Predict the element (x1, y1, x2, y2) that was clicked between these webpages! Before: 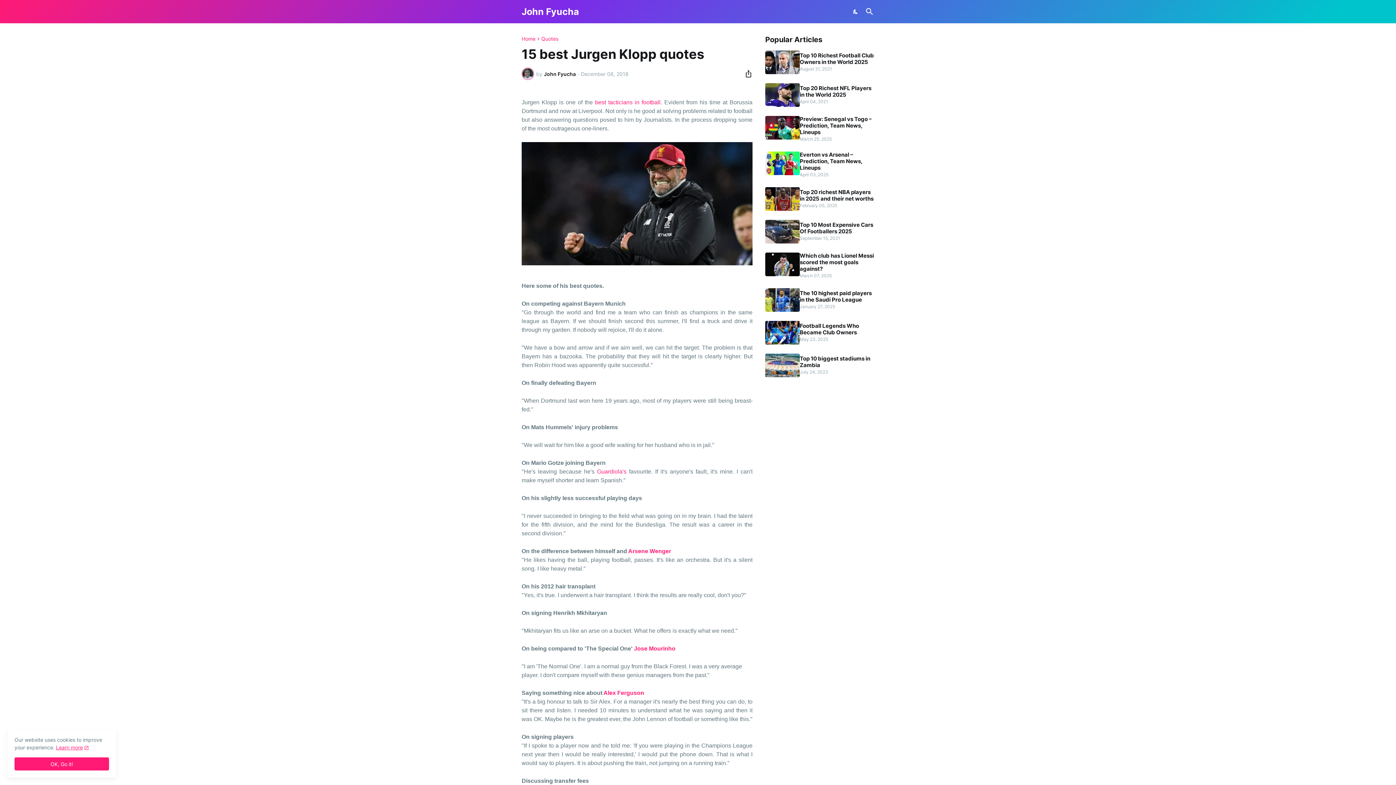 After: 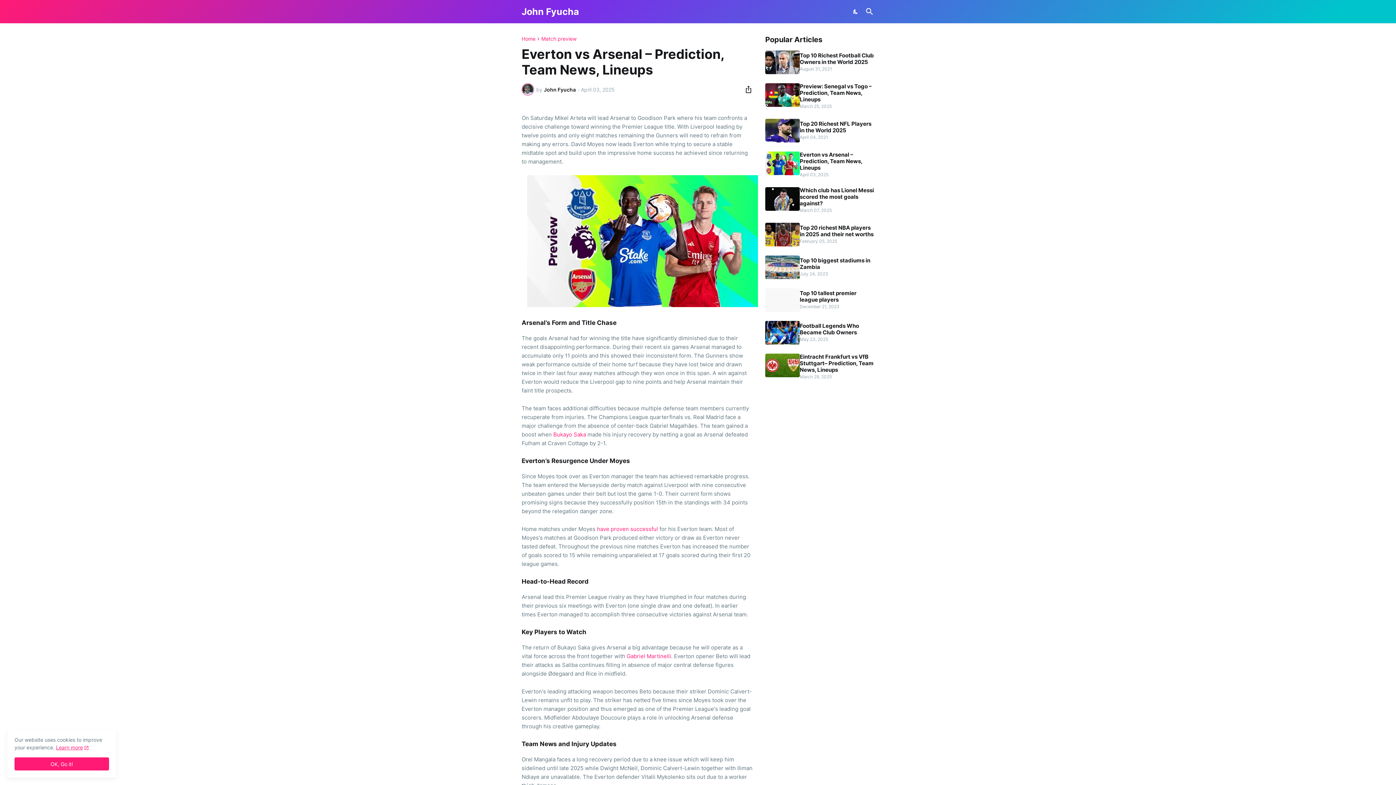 Action: label: Everton vs Arsenal – Prediction, Team News, Lineups bbox: (800, 151, 874, 171)